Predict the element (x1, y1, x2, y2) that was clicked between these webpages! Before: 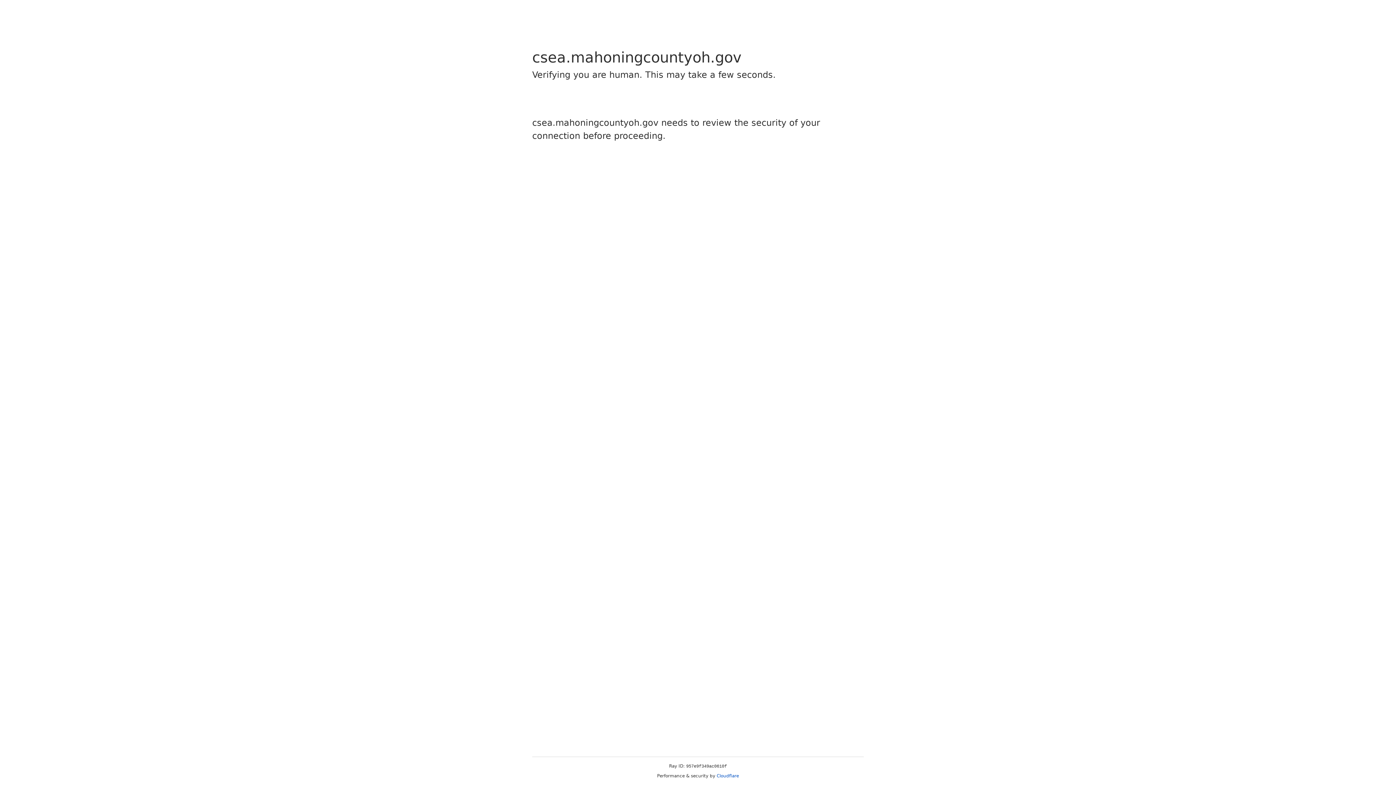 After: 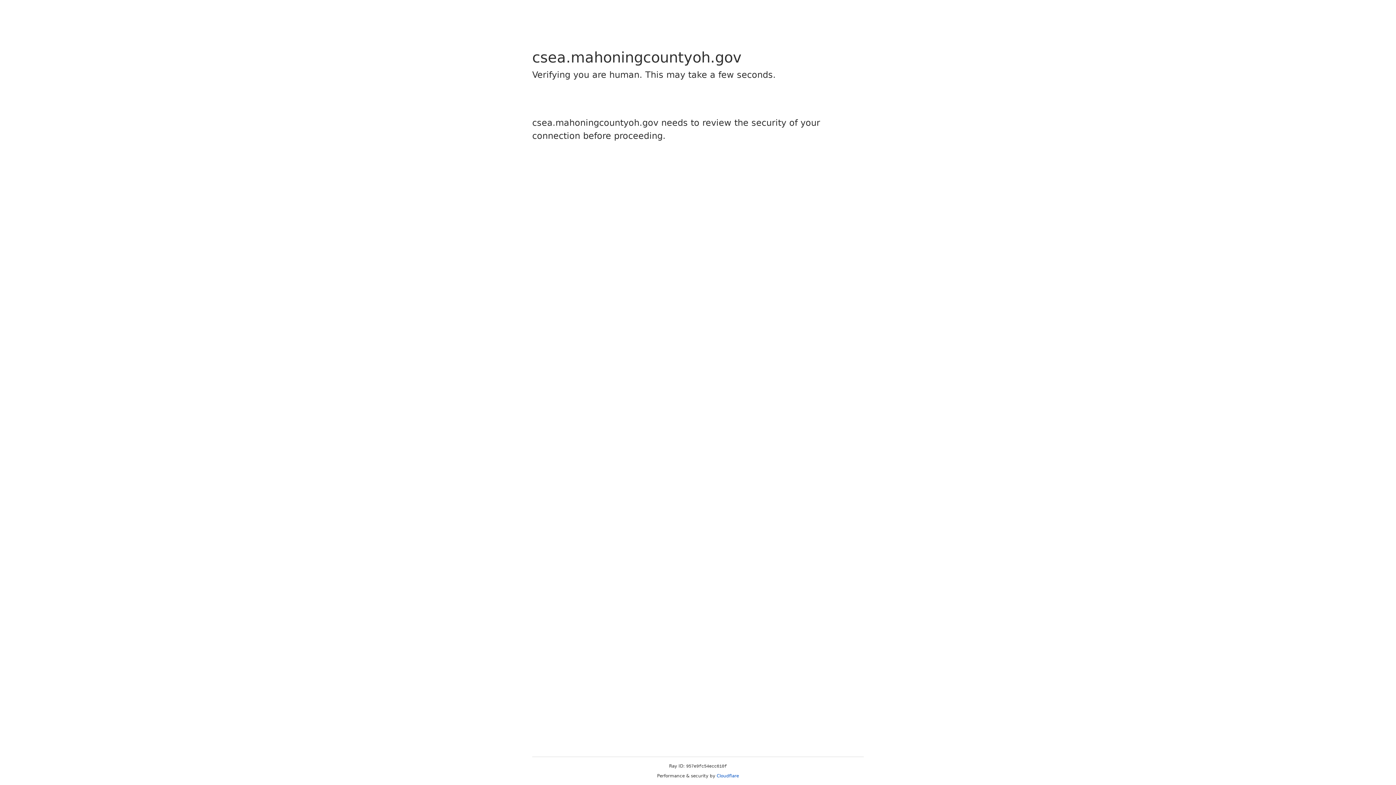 Action: bbox: (716, 773, 739, 778) label: Cloudflare